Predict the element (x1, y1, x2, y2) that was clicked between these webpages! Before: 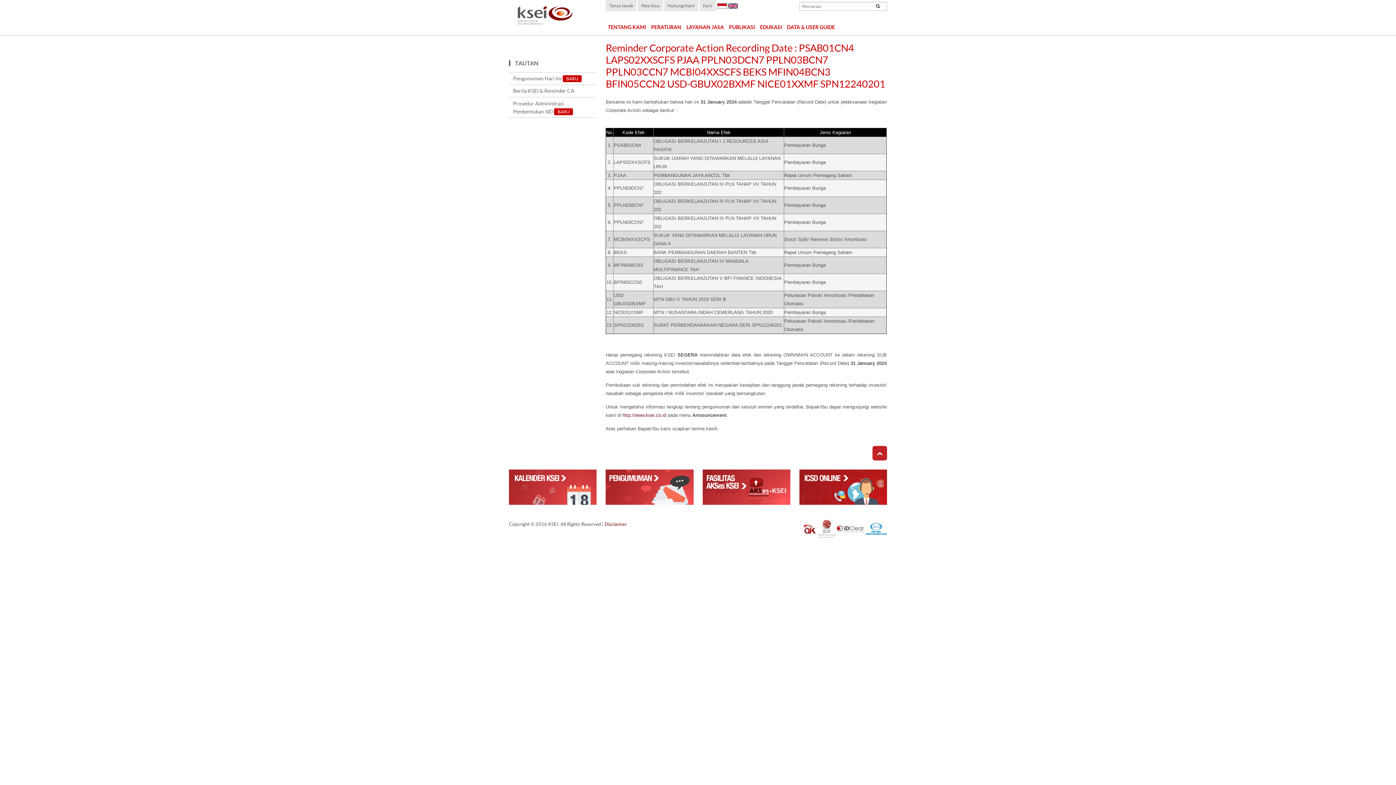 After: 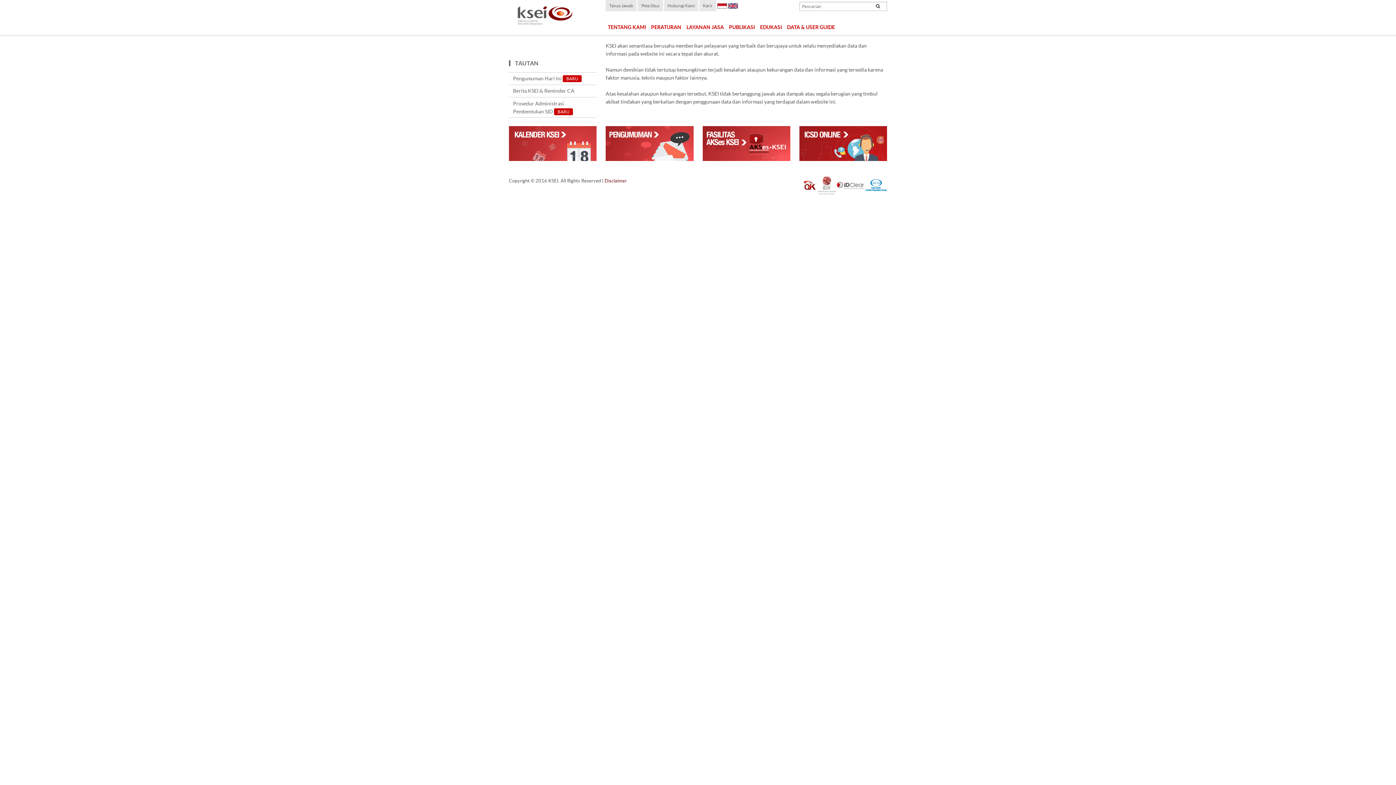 Action: label: Disclaimer bbox: (604, 521, 626, 527)